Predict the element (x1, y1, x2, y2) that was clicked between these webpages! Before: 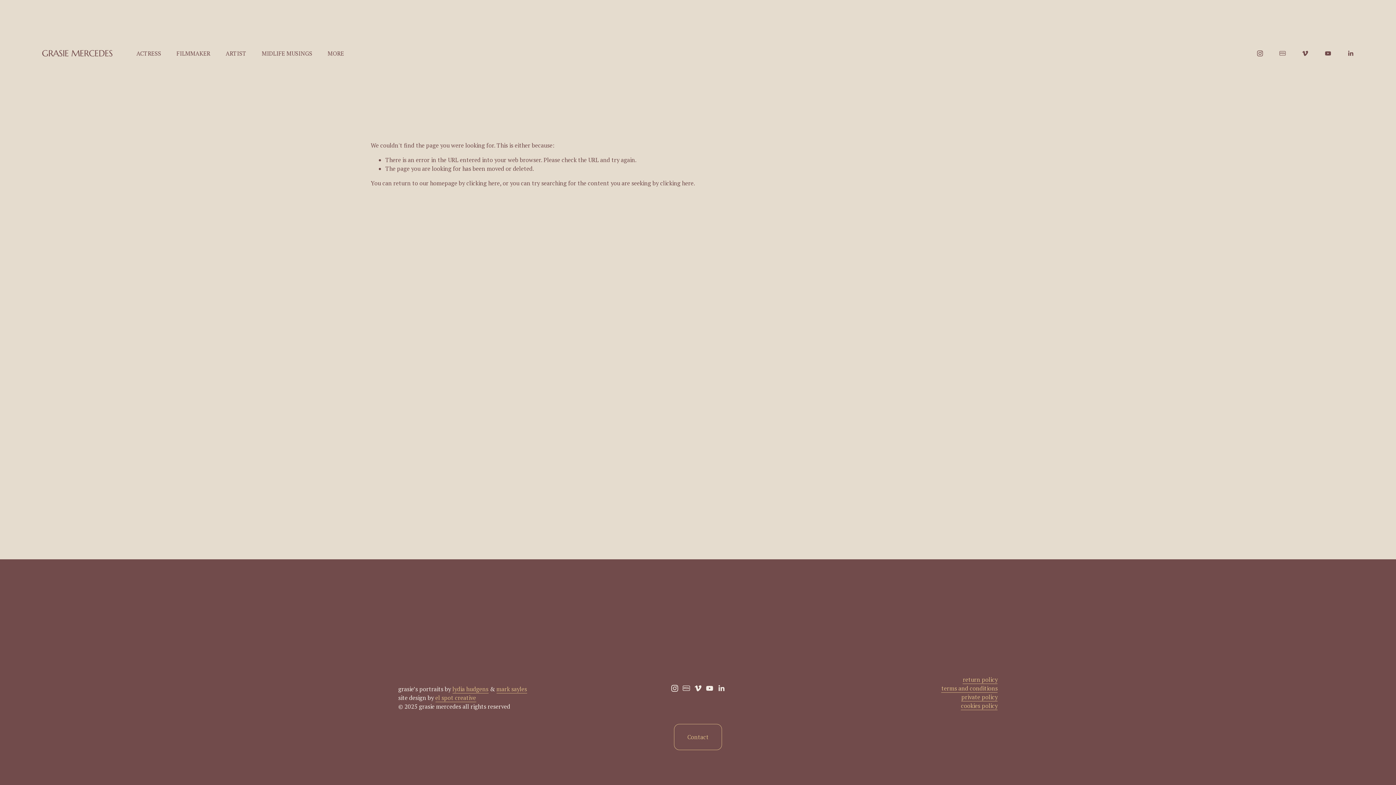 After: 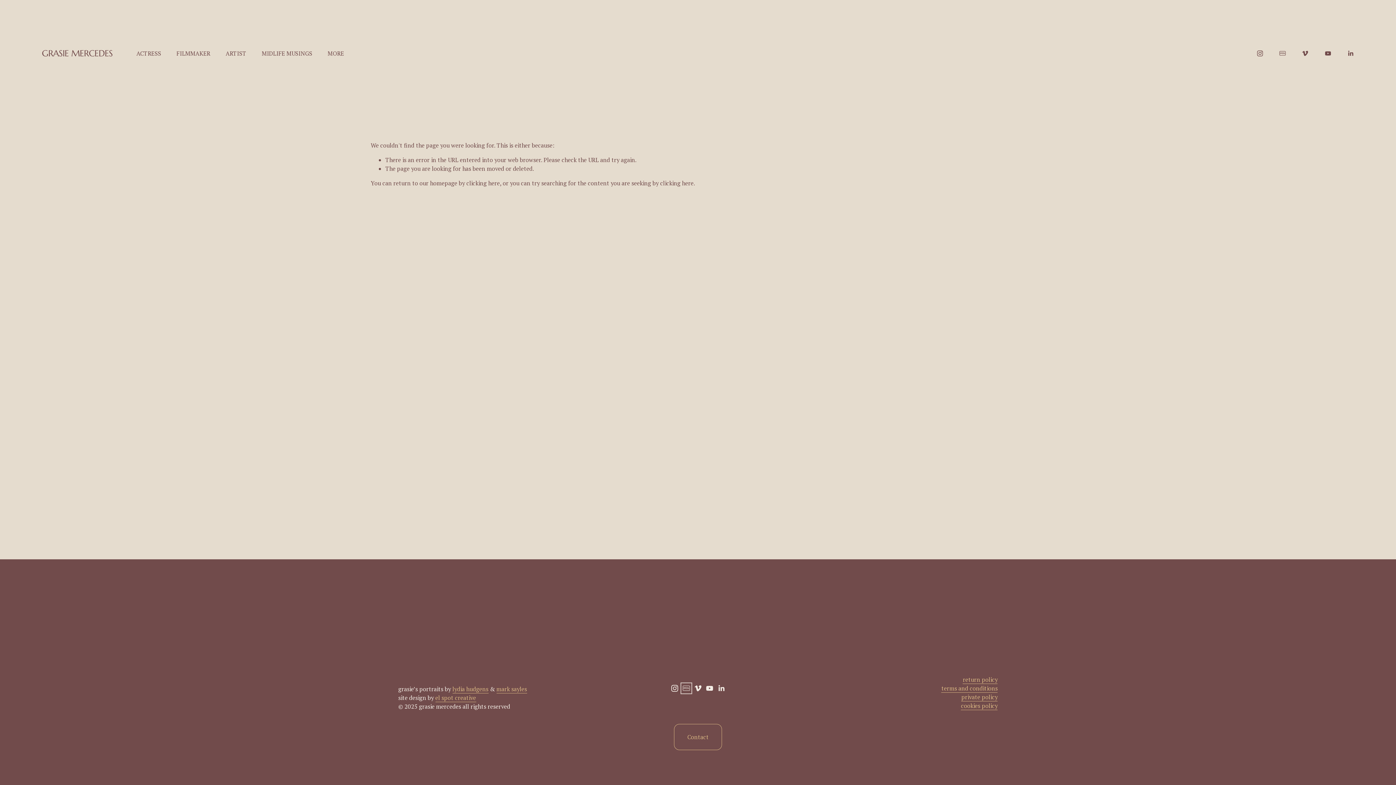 Action: label: IMDb bbox: (682, 685, 690, 692)